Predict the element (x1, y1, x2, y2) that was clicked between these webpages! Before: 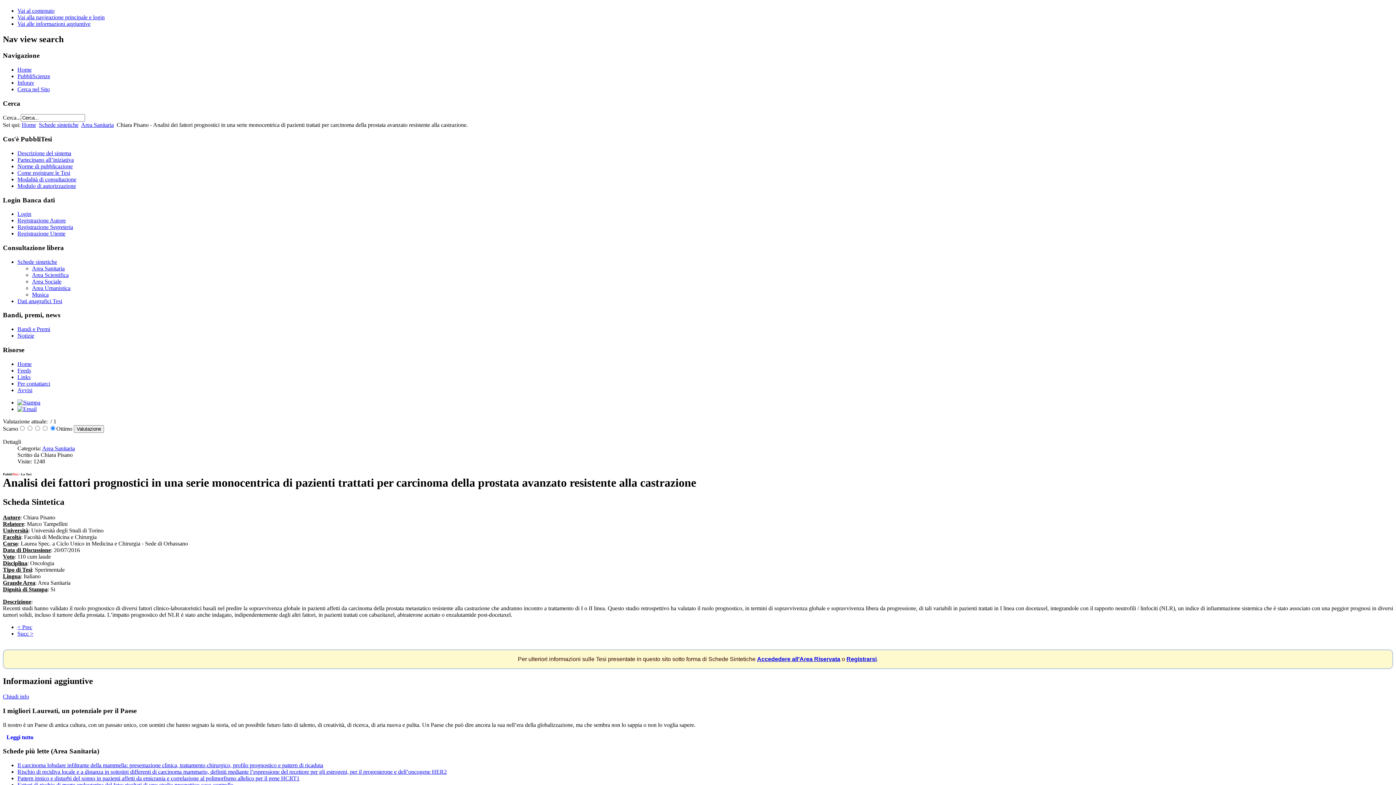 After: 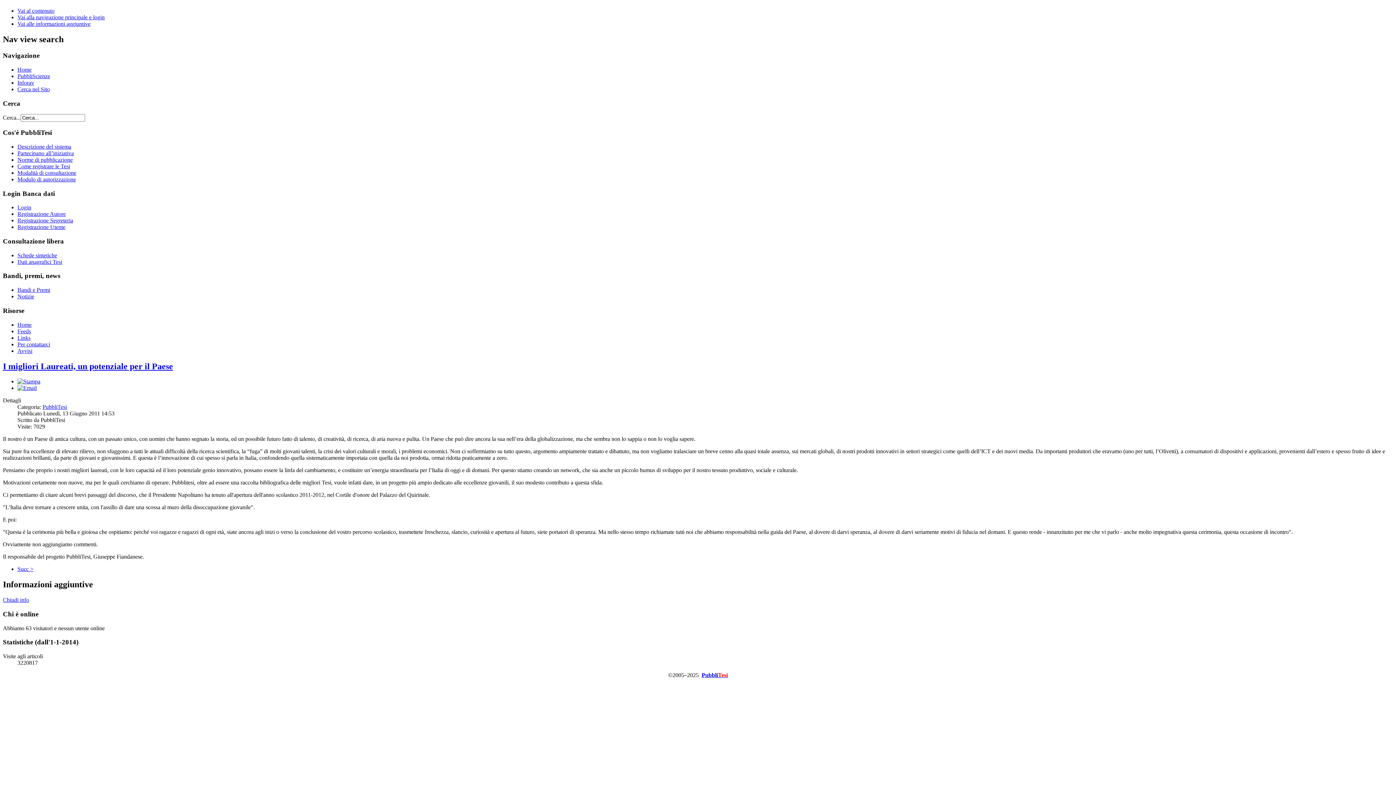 Action: label: Leggi tutto bbox: (2, 732, 34, 742)